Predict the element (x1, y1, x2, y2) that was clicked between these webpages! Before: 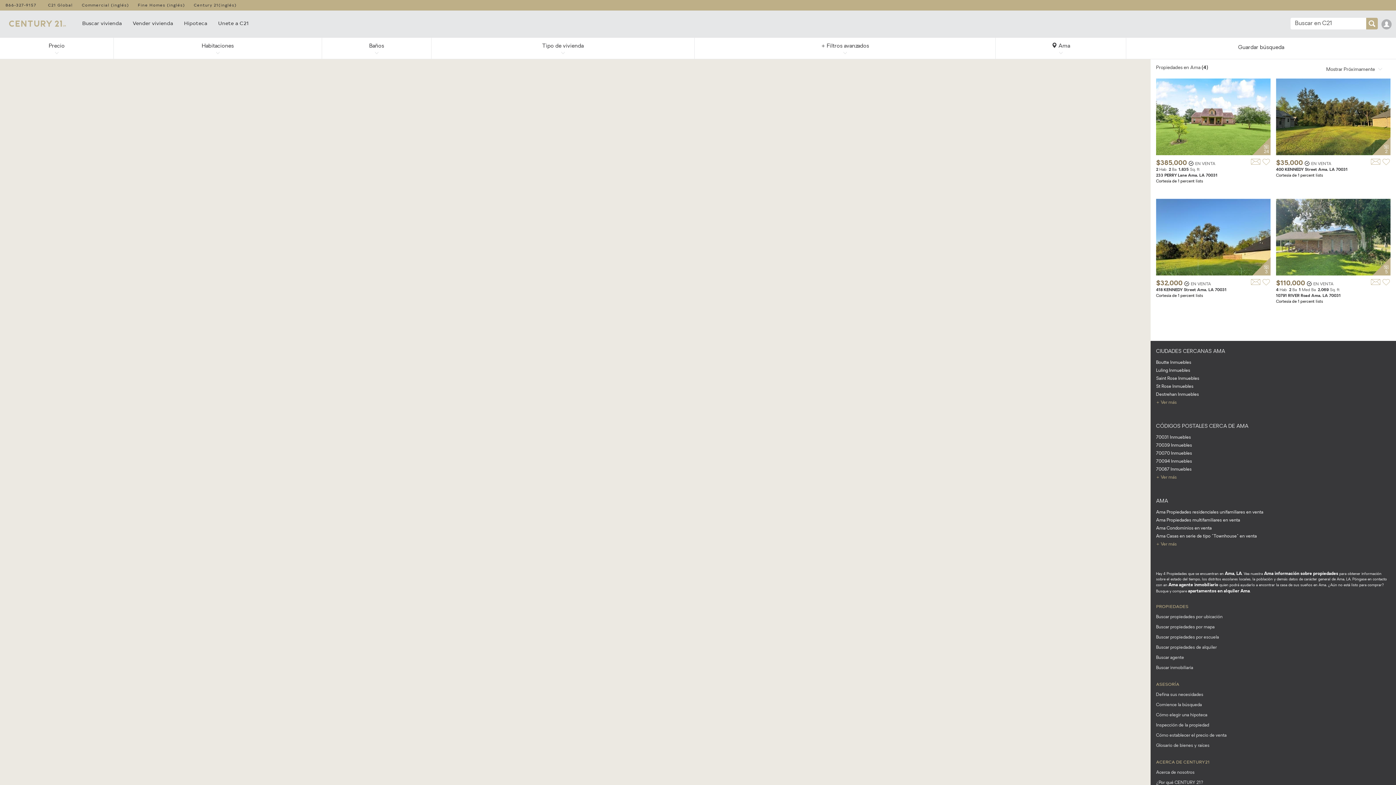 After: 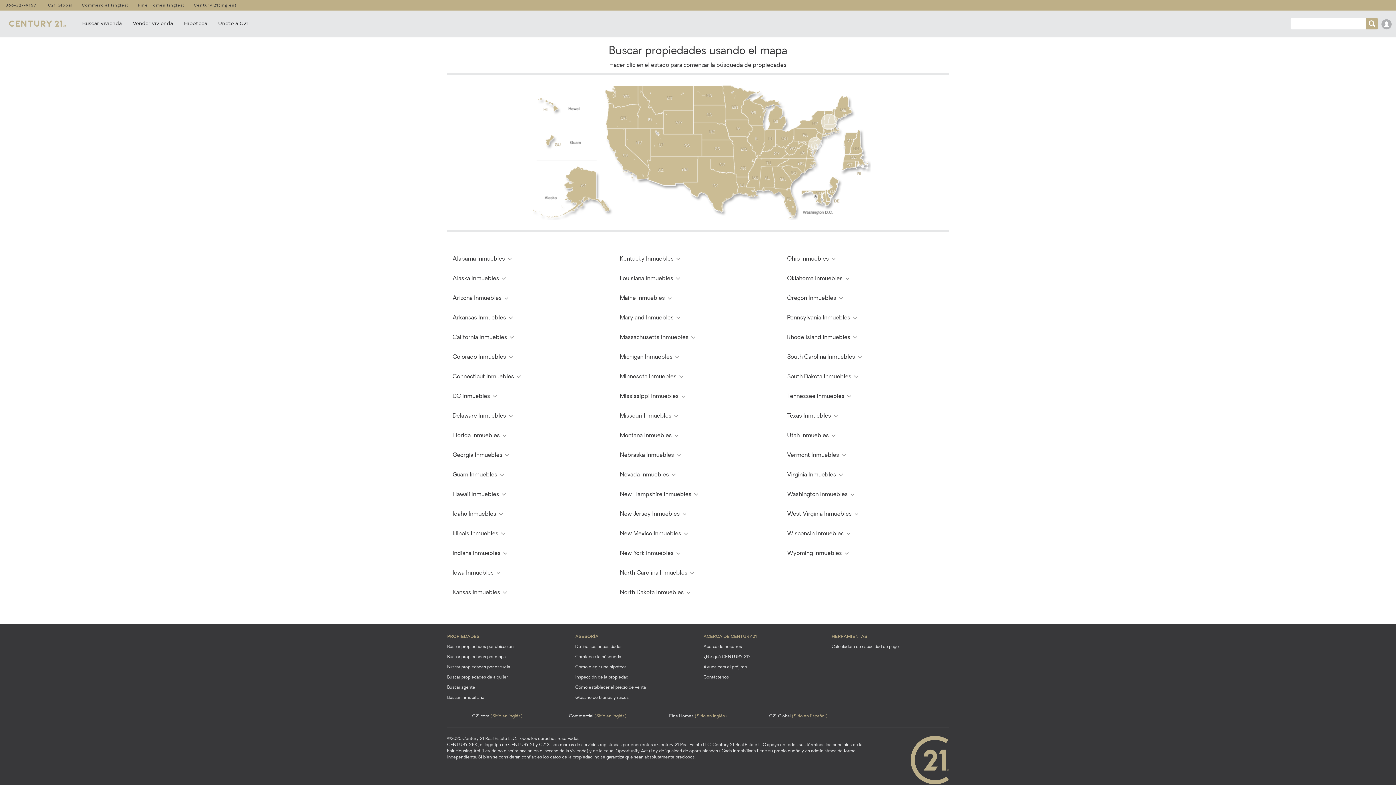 Action: label: Buscar propiedades por mapa bbox: (1156, 624, 1214, 630)